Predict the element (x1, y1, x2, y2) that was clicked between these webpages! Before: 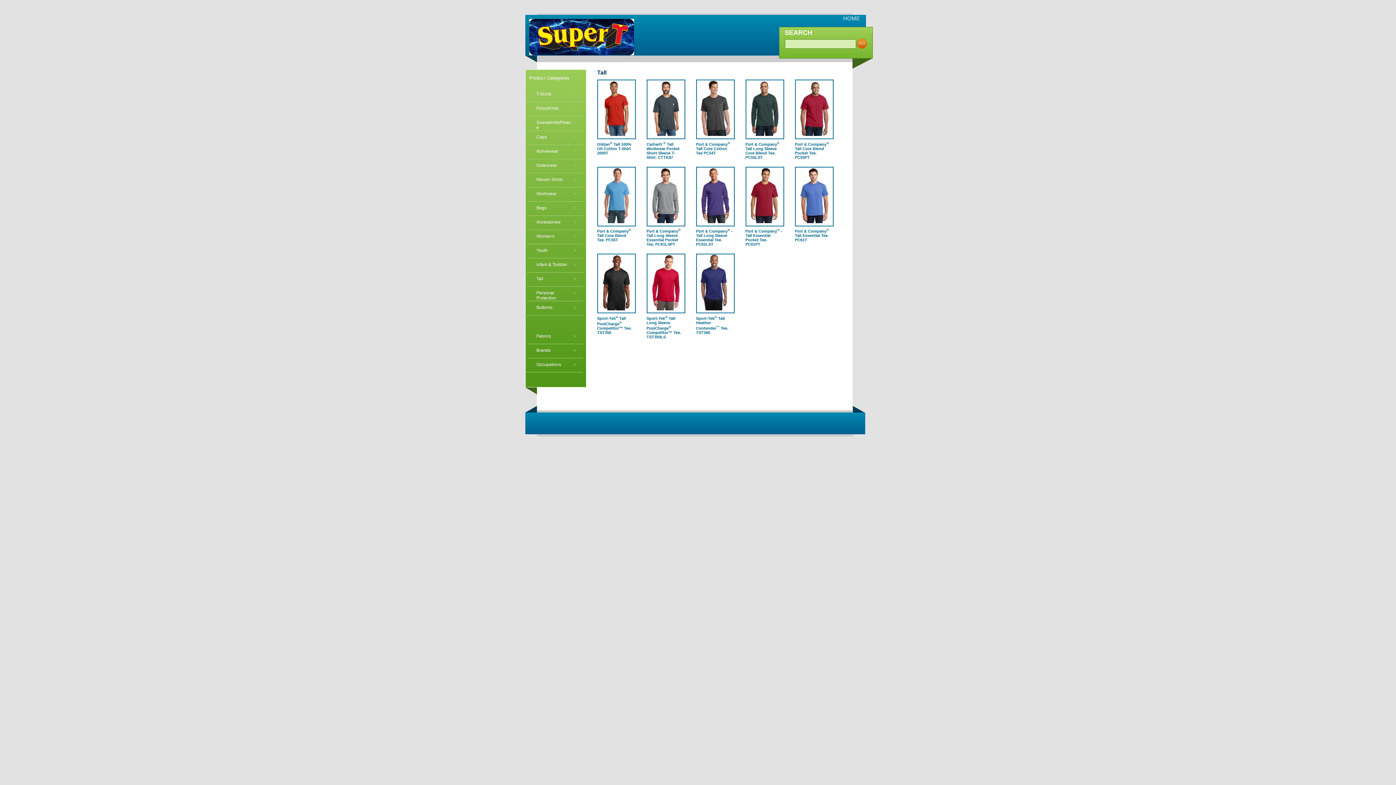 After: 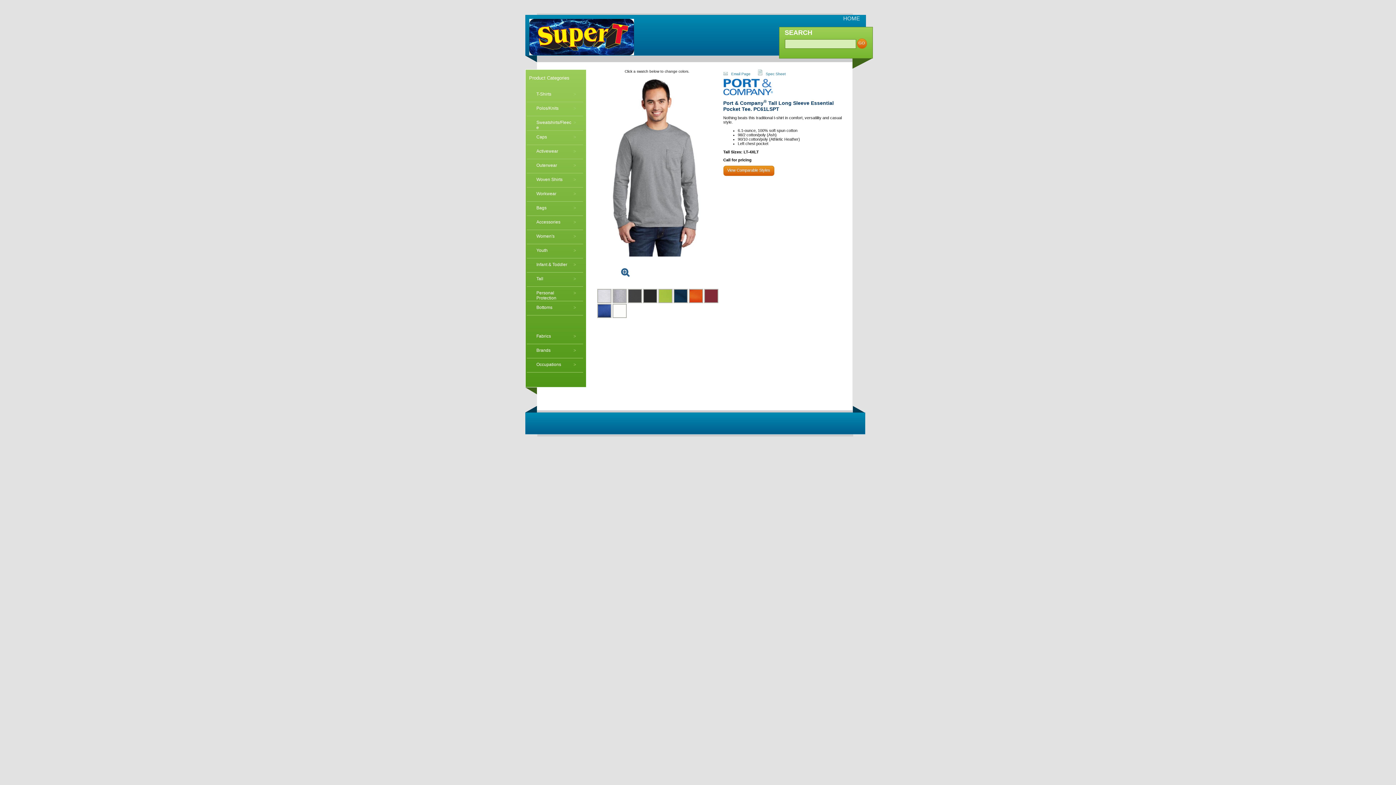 Action: bbox: (647, 219, 684, 224)